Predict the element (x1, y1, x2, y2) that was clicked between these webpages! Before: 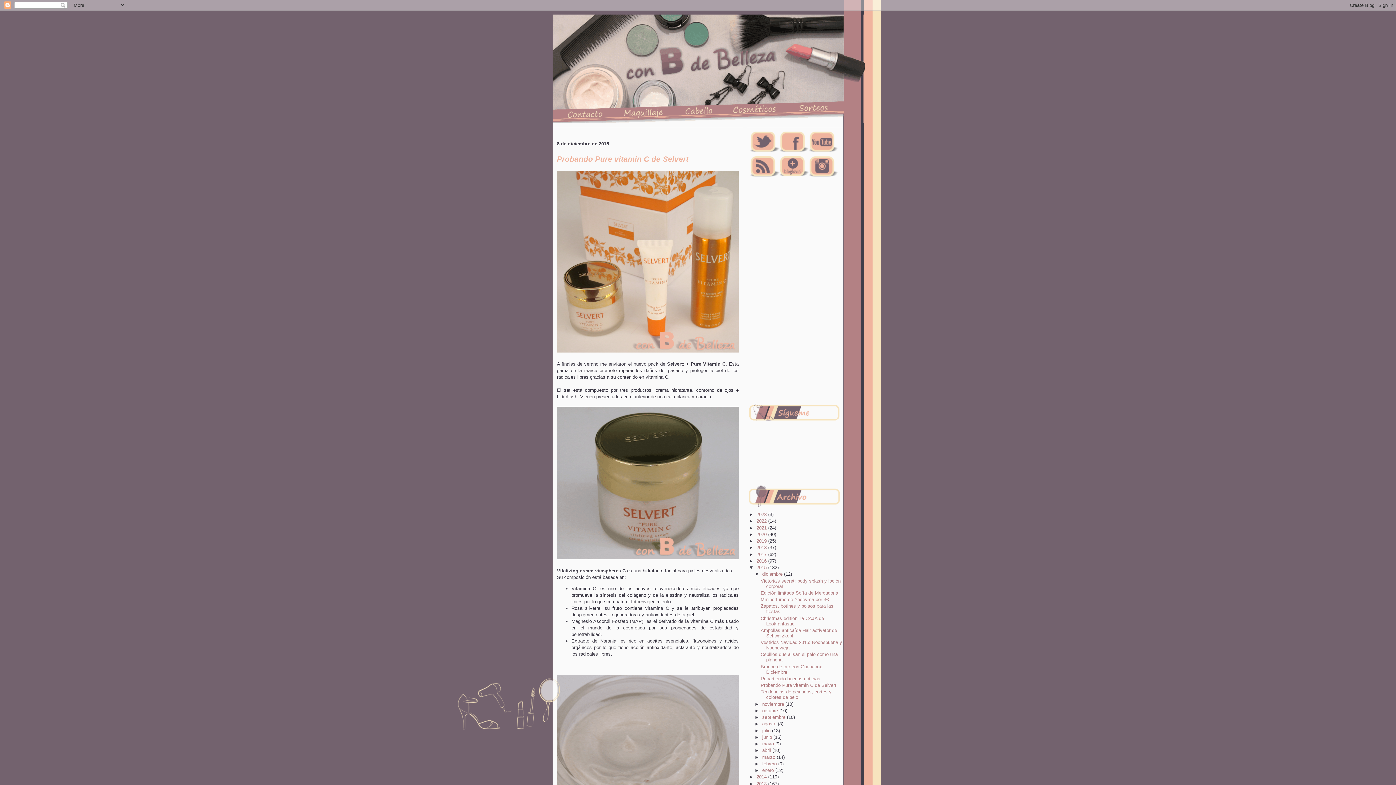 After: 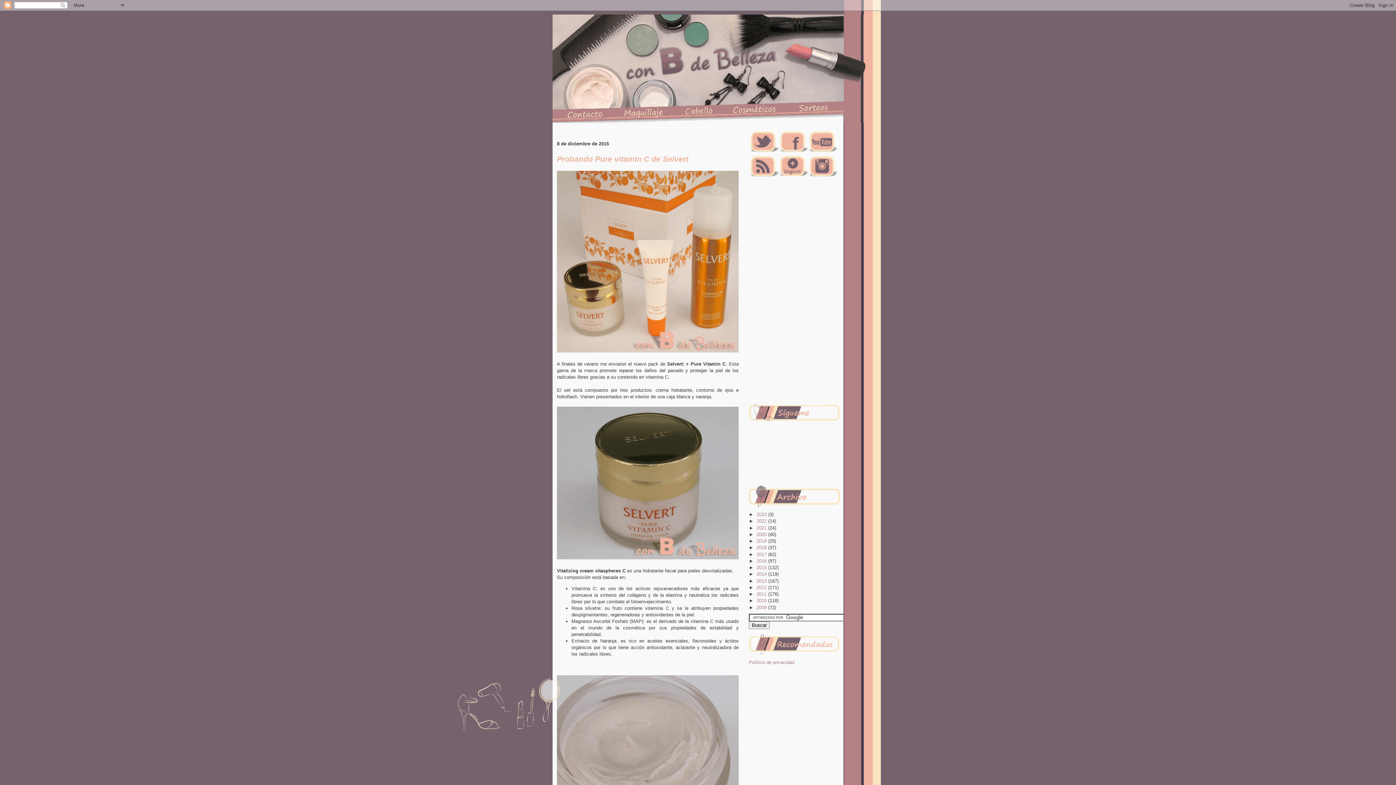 Action: label: ▼   bbox: (749, 565, 756, 570)